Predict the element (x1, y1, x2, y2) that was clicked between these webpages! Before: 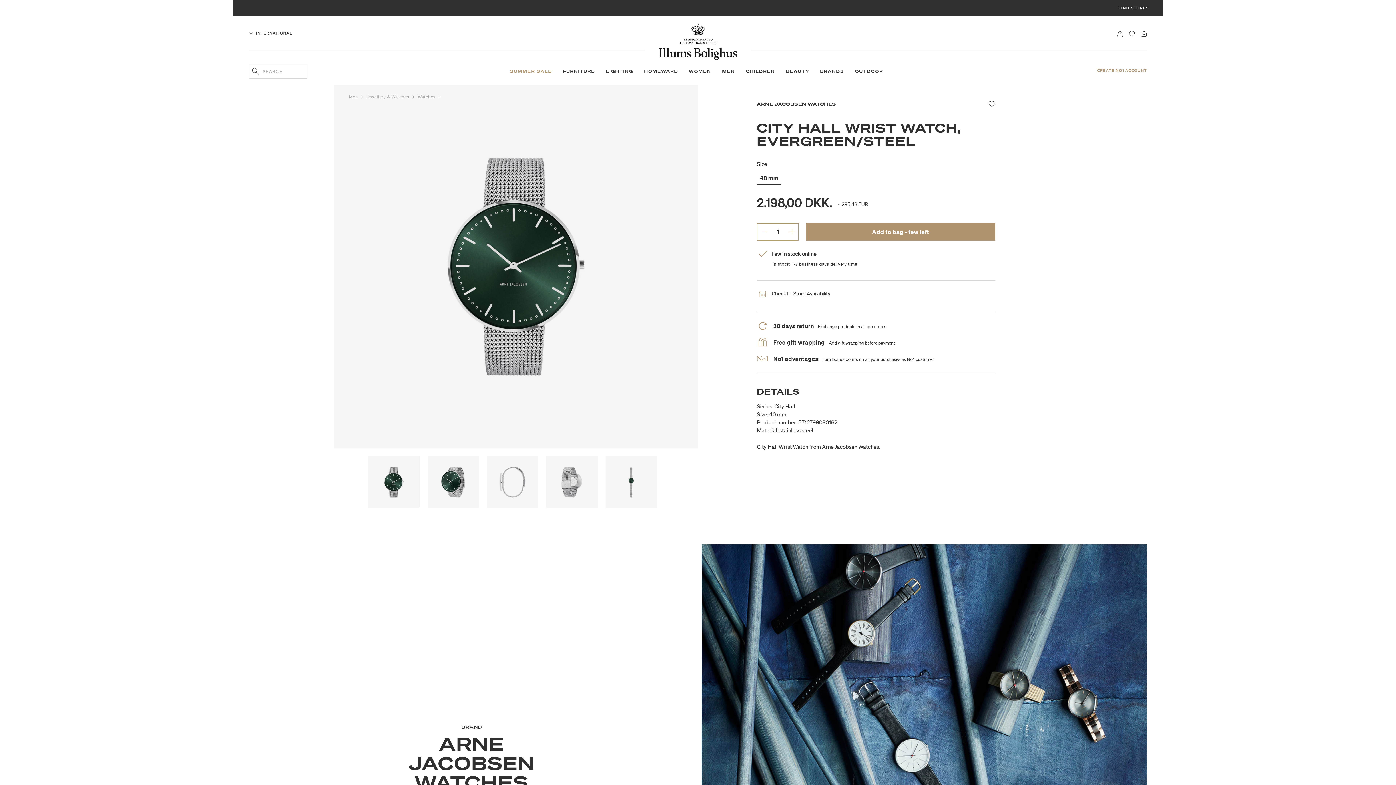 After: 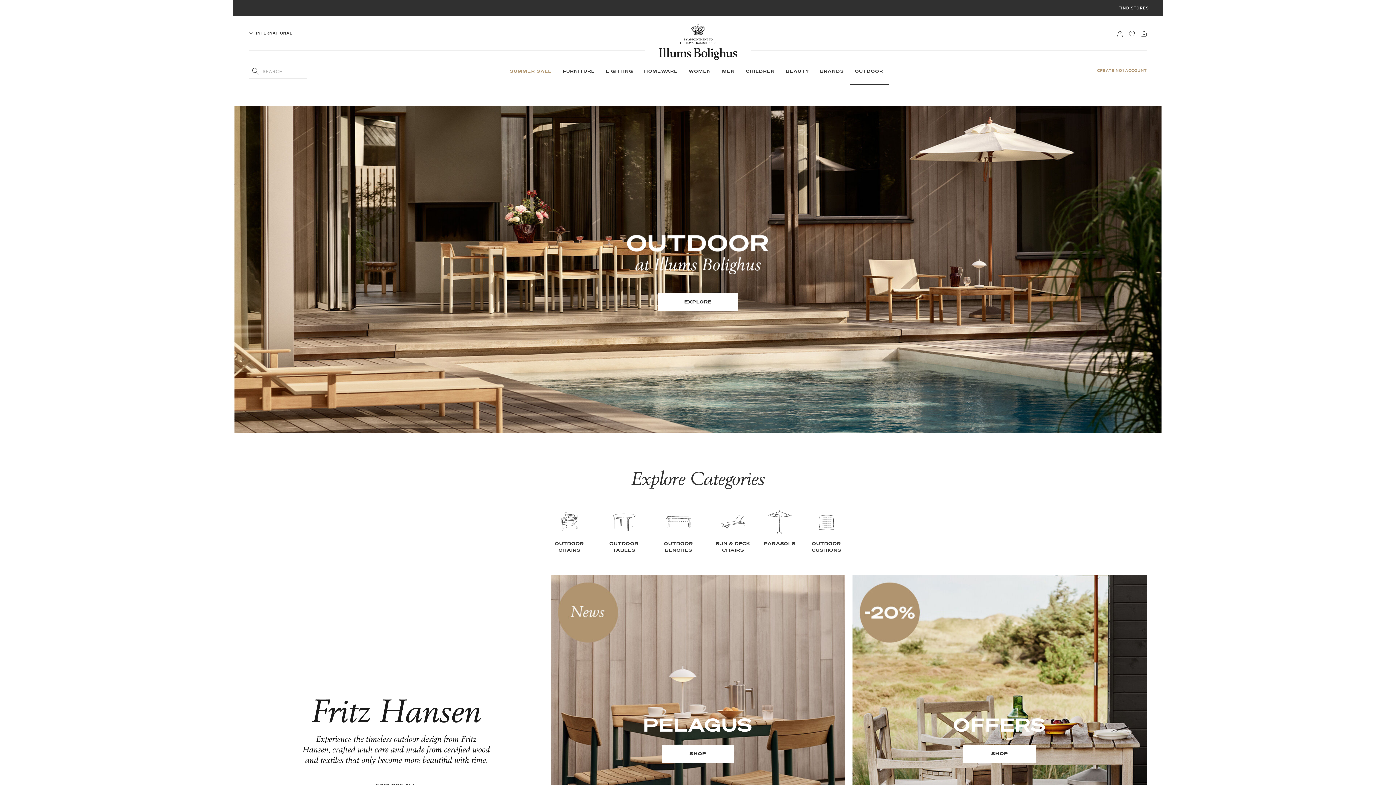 Action: label: OUTDOOR bbox: (849, 64, 888, 85)